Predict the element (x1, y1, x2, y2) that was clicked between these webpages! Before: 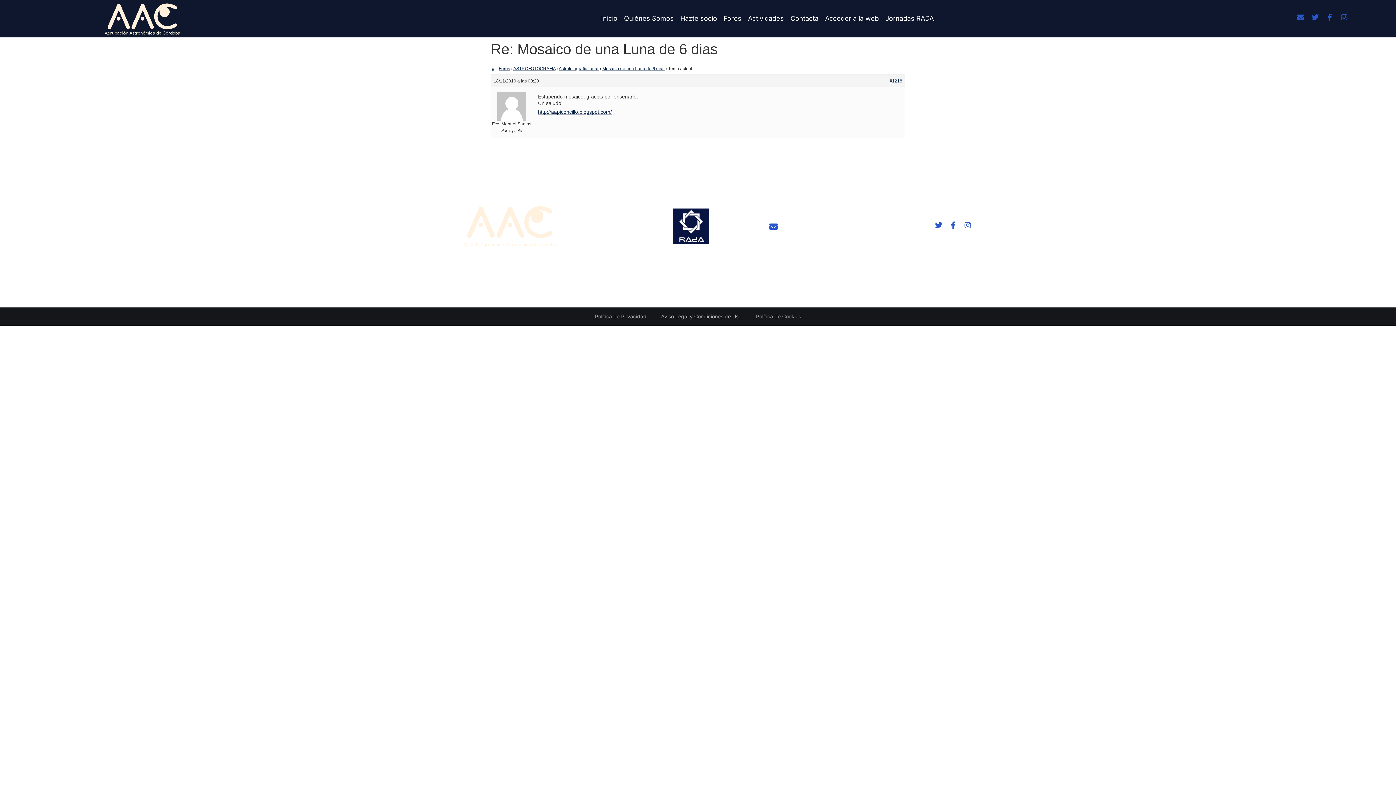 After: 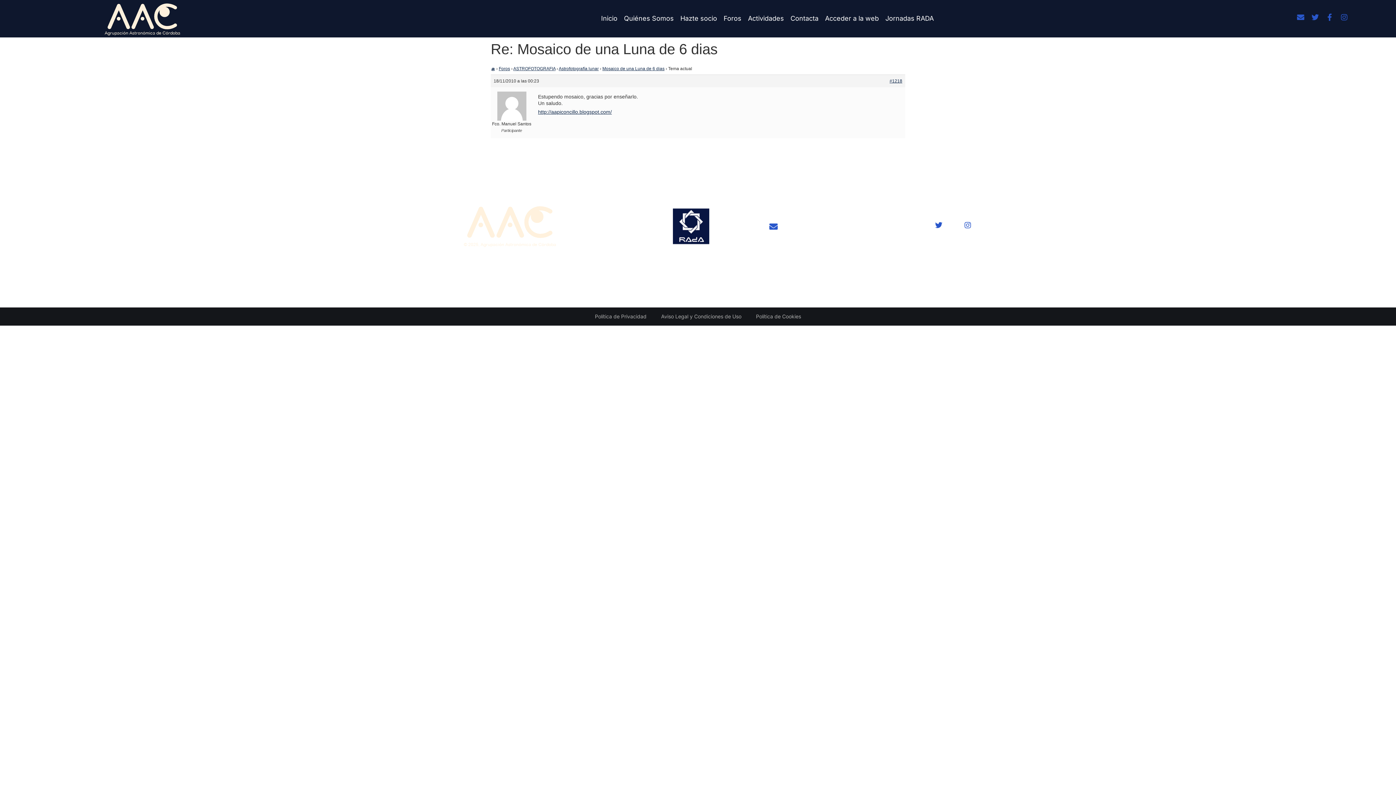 Action: label: Facebook-f bbox: (949, 221, 957, 228)